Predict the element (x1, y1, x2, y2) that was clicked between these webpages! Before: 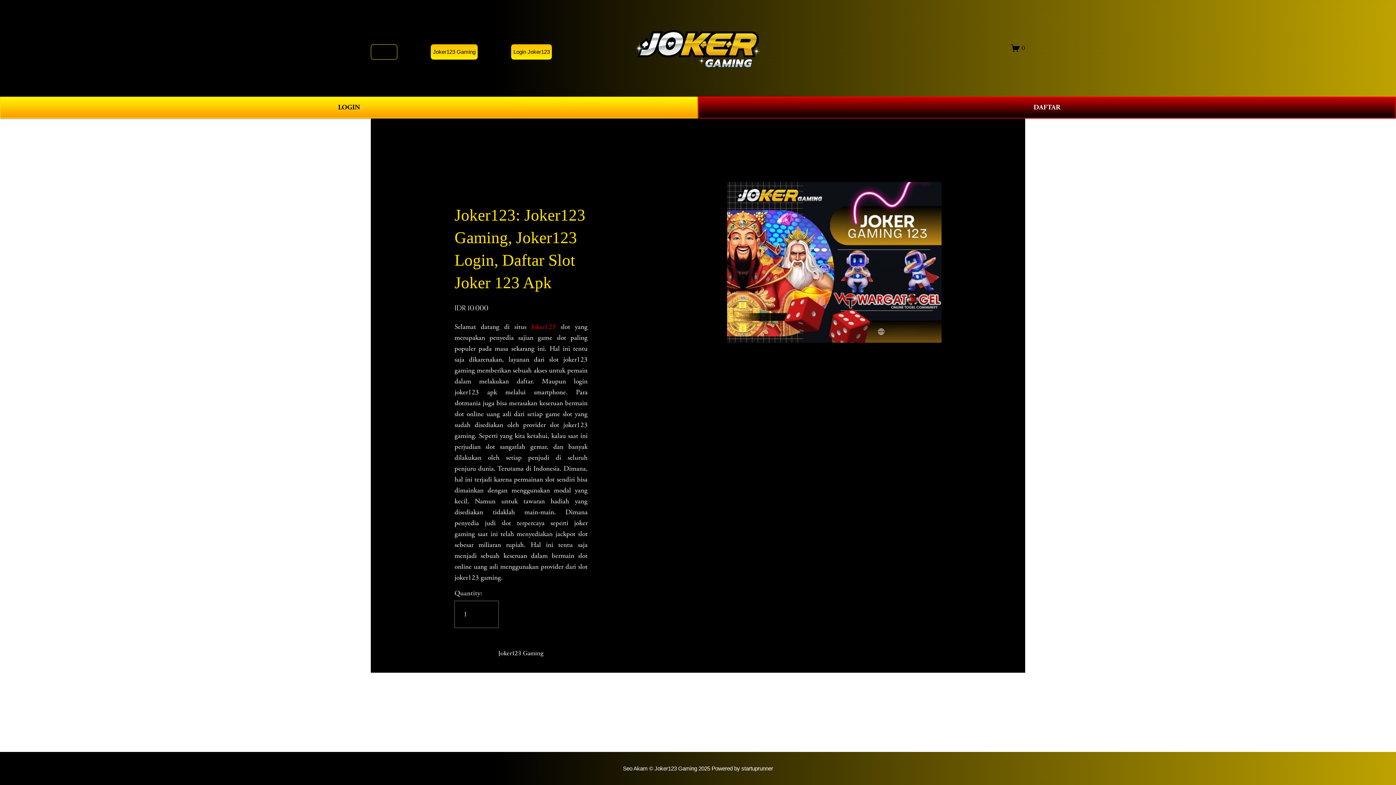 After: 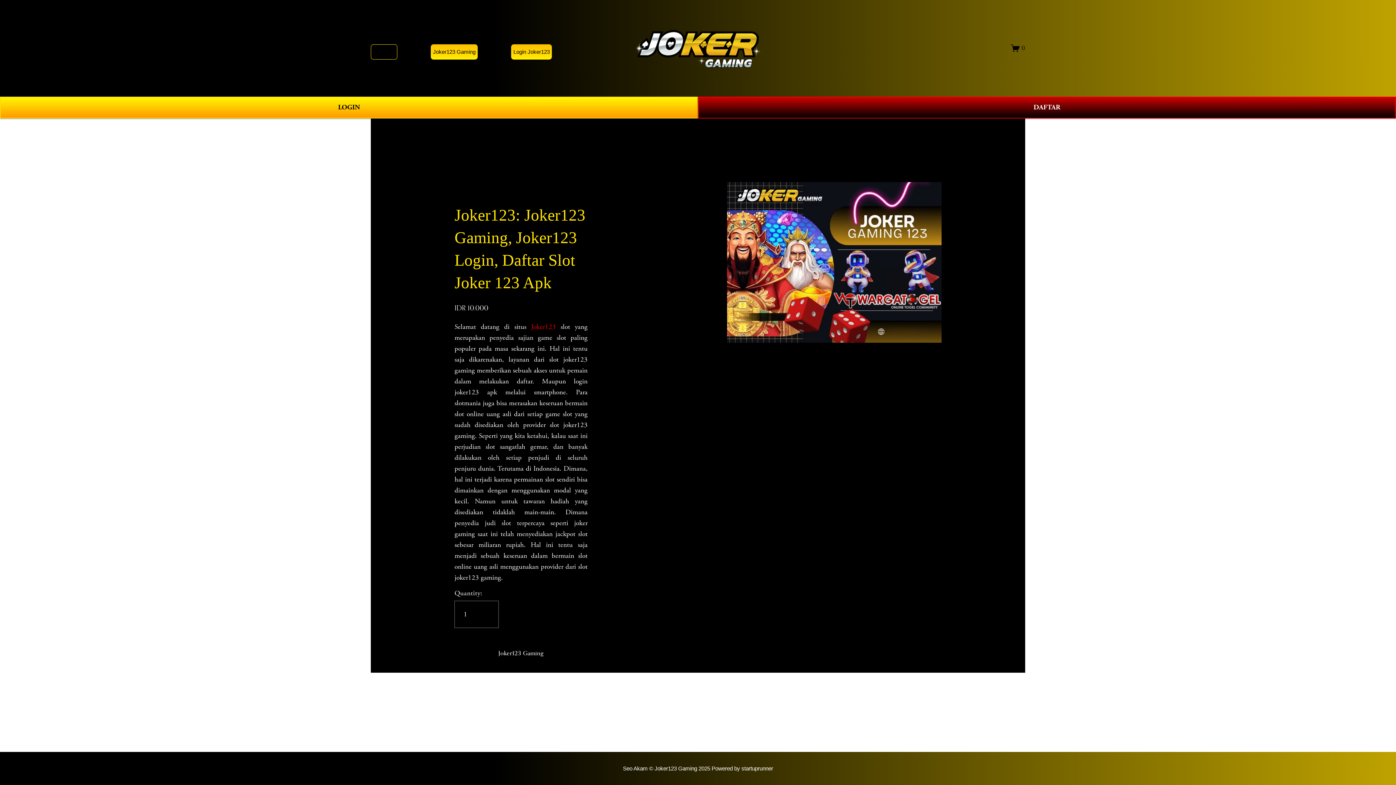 Action: label: 0 bbox: (1011, 43, 1025, 52)